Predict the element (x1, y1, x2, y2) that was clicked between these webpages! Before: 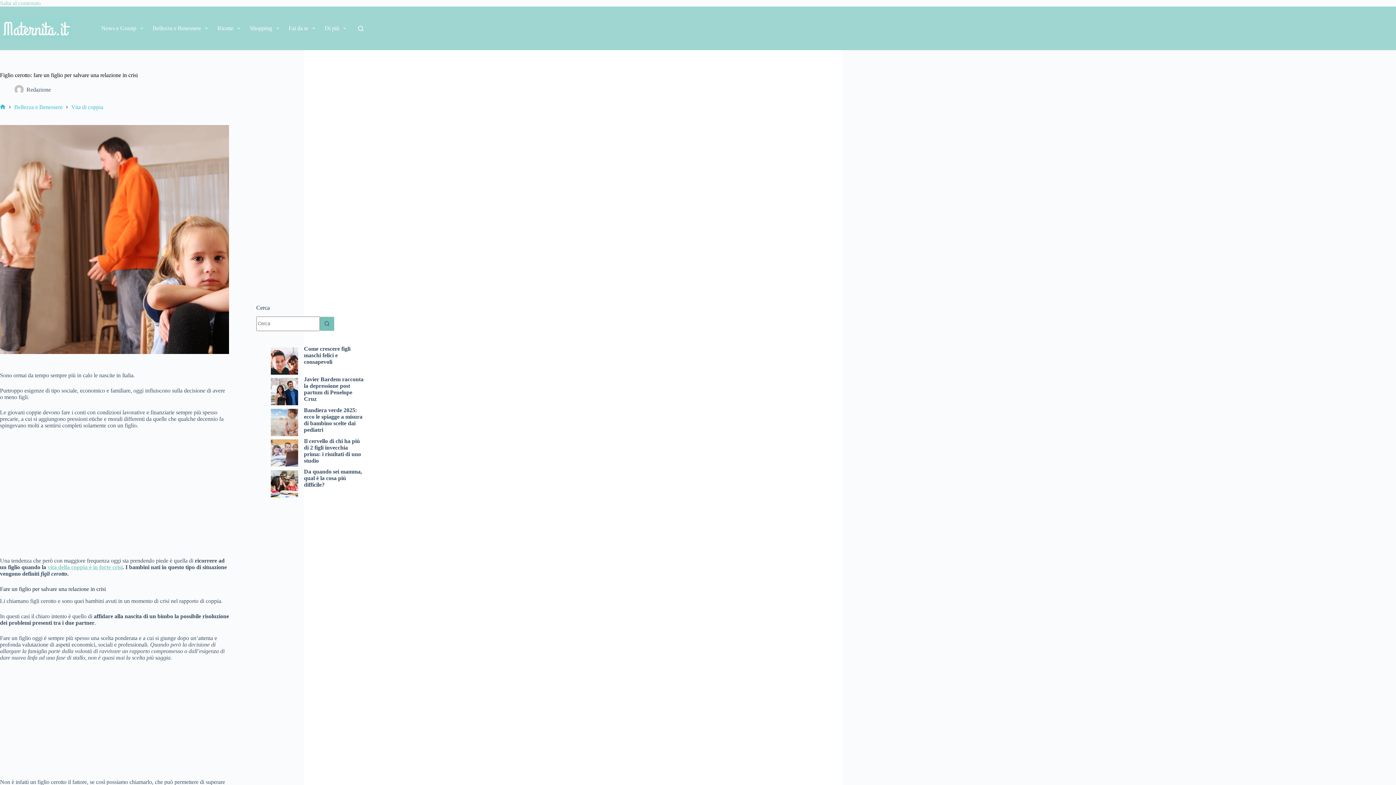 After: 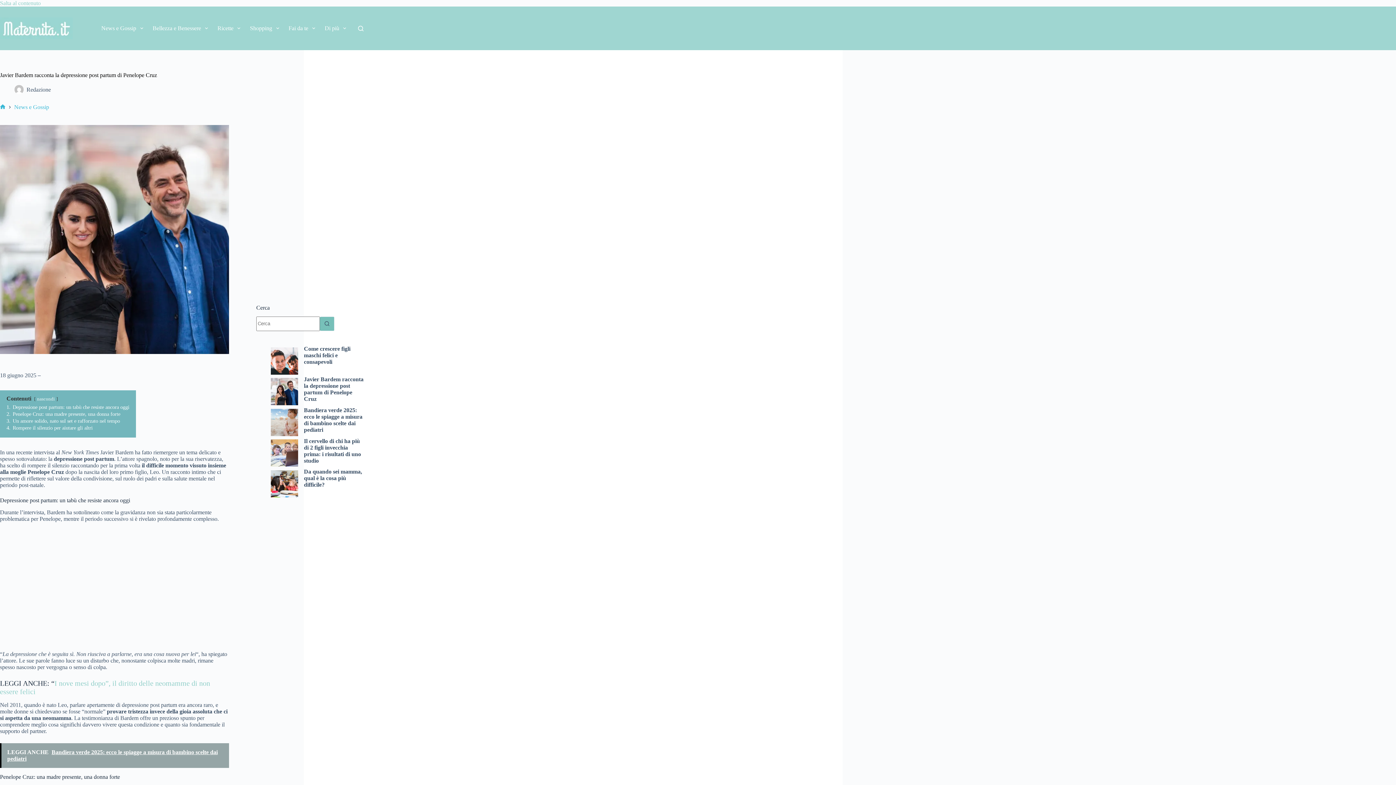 Action: label: Javier Bardem racconta la depressione post partum di Penelope Cruz bbox: (304, 376, 363, 402)